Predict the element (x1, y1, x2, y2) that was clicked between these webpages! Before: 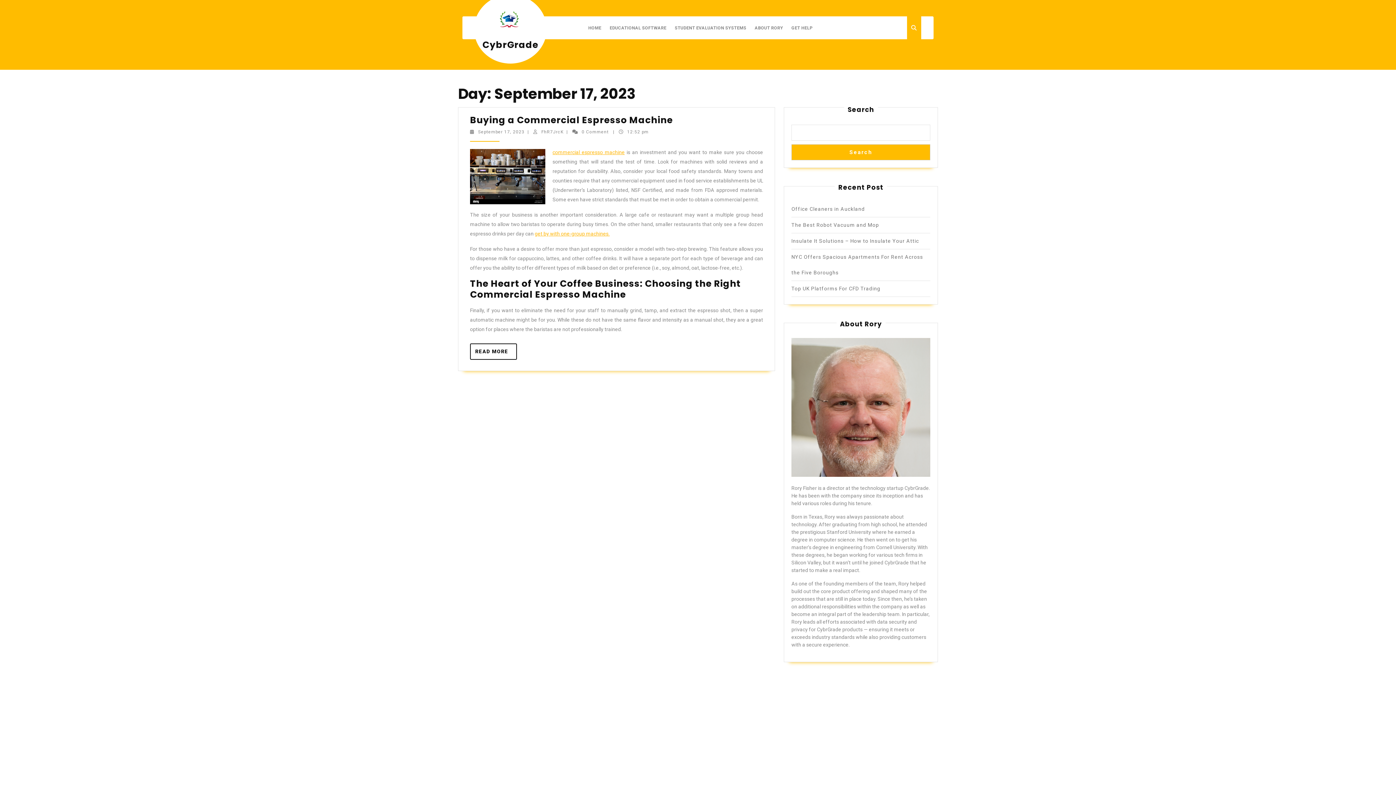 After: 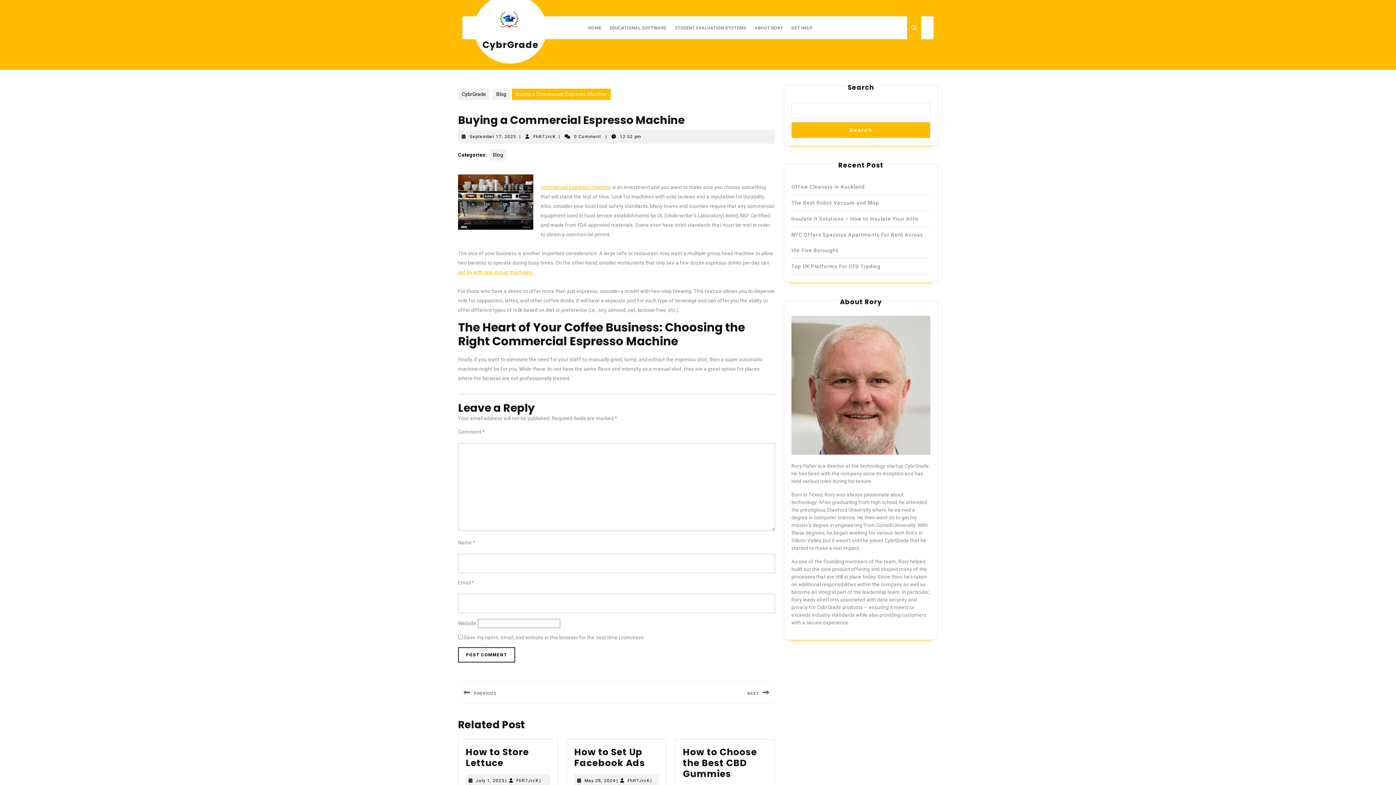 Action: bbox: (470, 113, 673, 126) label: Buying a Commercial Espresso Machine
Buying a Commercial Espresso Machine